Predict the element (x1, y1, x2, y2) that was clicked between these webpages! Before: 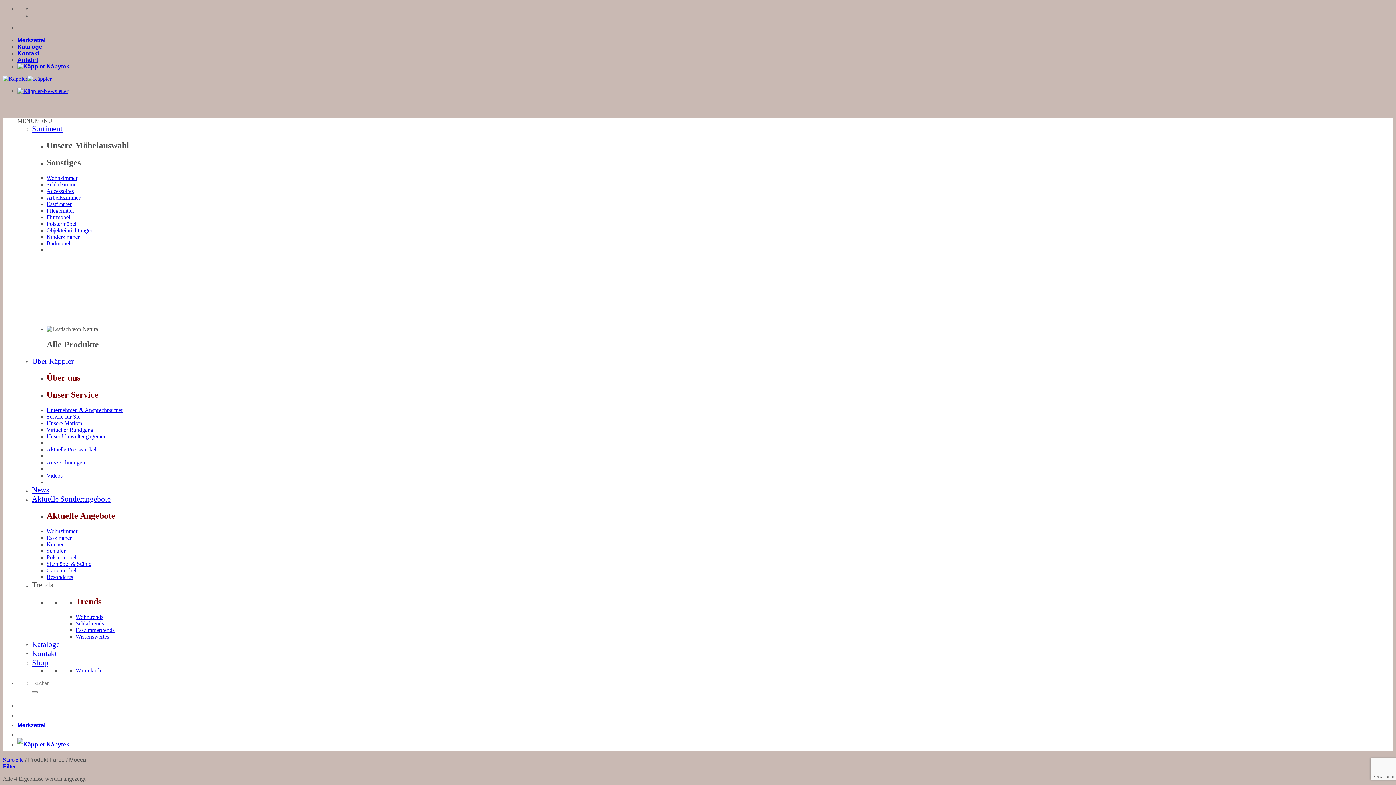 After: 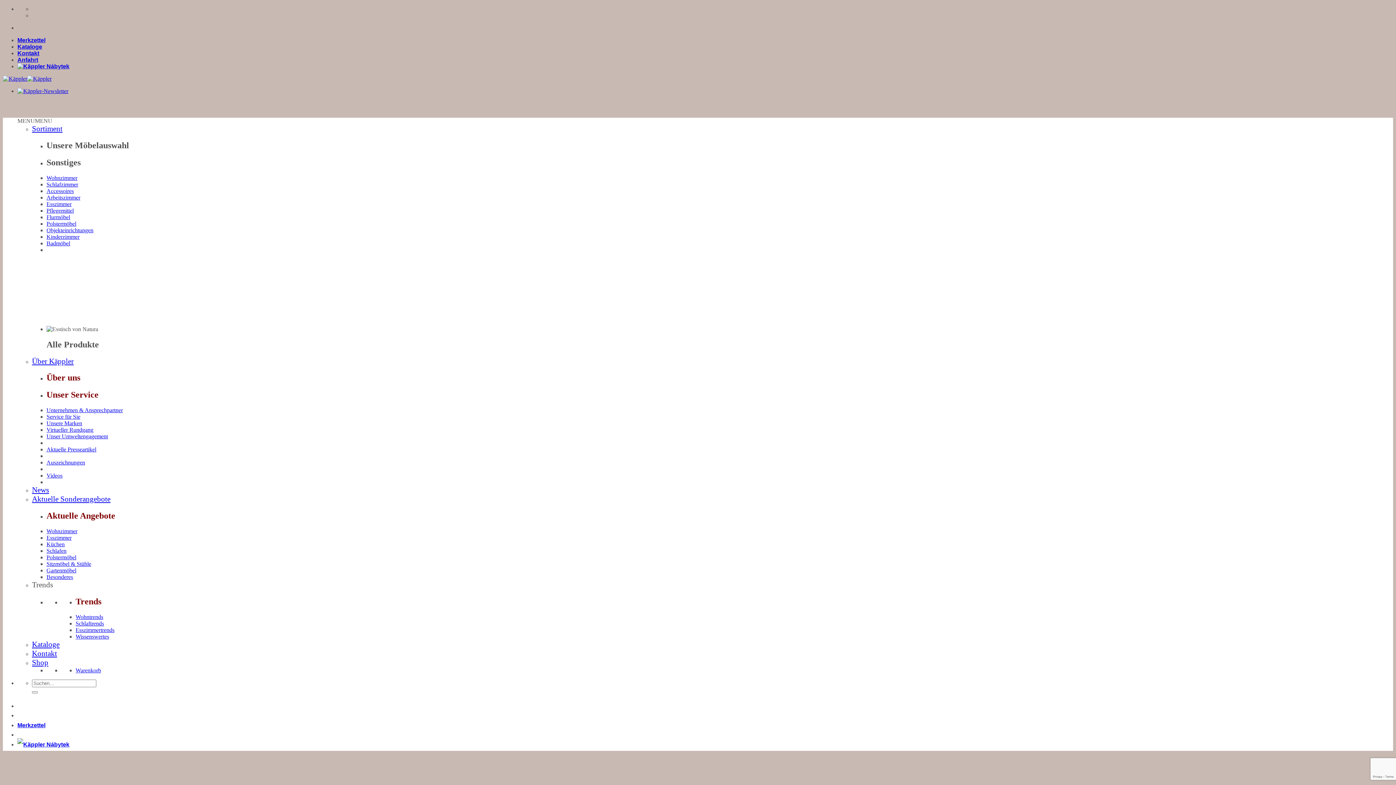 Action: bbox: (17, 56, 38, 62) label: Anfahrt